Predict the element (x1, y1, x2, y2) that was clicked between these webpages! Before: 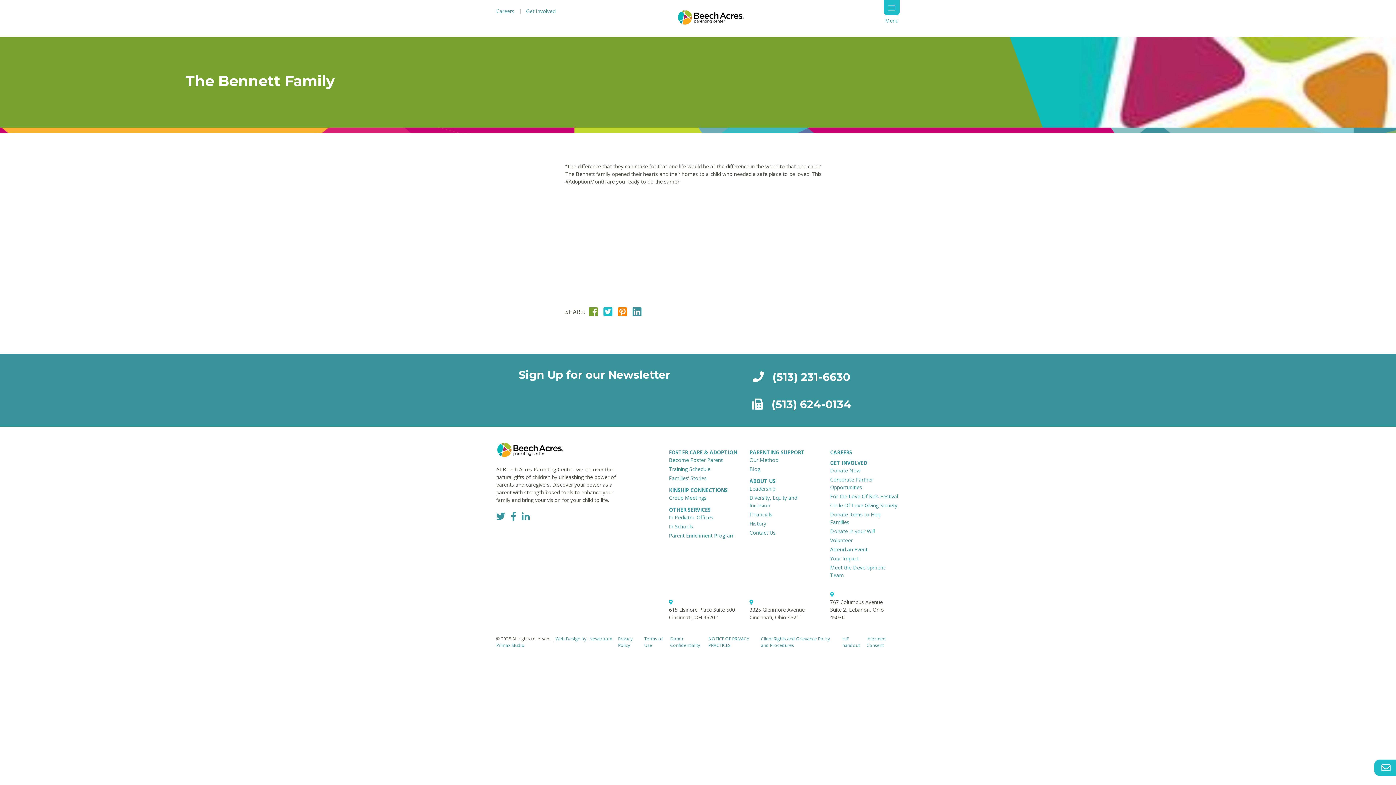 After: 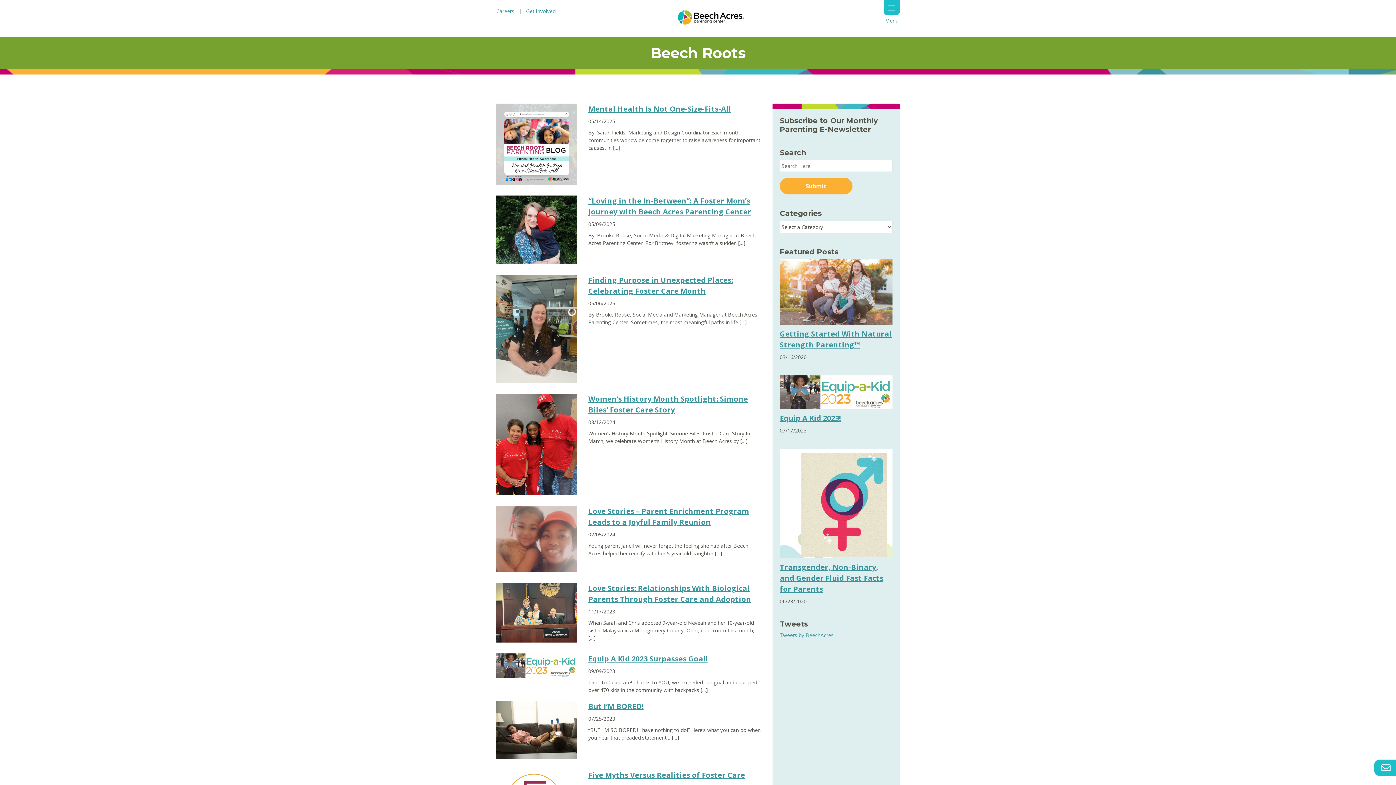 Action: label: Blog bbox: (749, 465, 760, 472)